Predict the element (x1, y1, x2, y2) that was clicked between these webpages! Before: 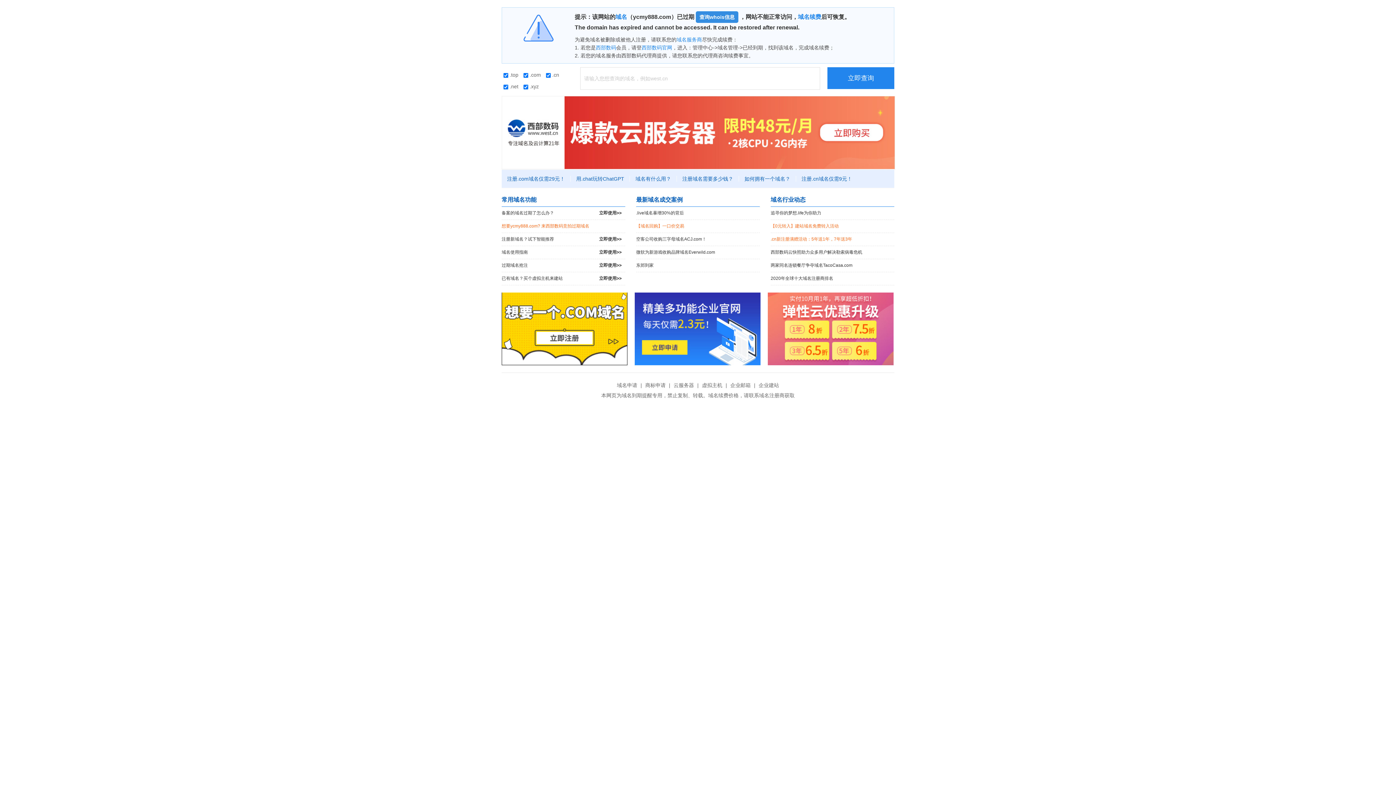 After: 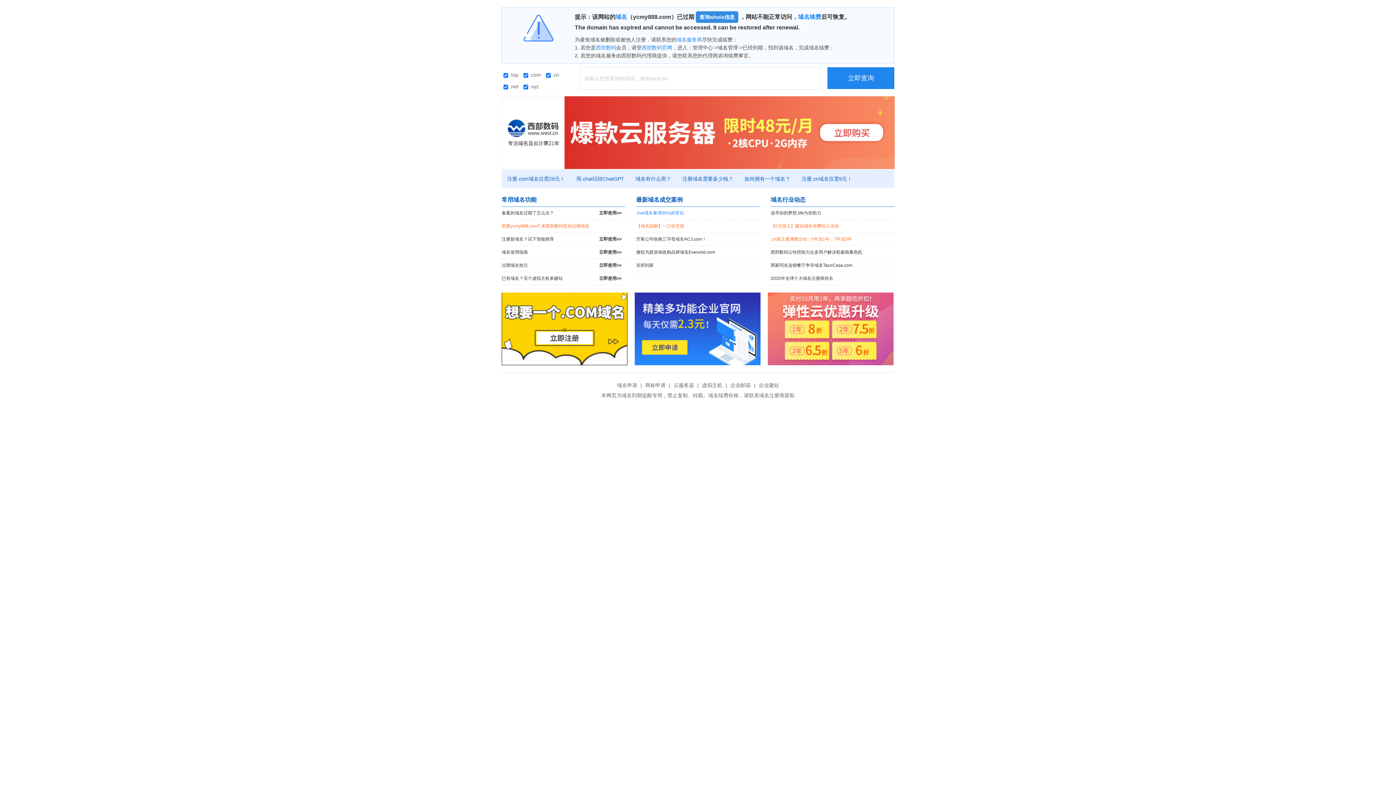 Action: bbox: (636, 206, 760, 219) label: .live域名暴增30%的背后